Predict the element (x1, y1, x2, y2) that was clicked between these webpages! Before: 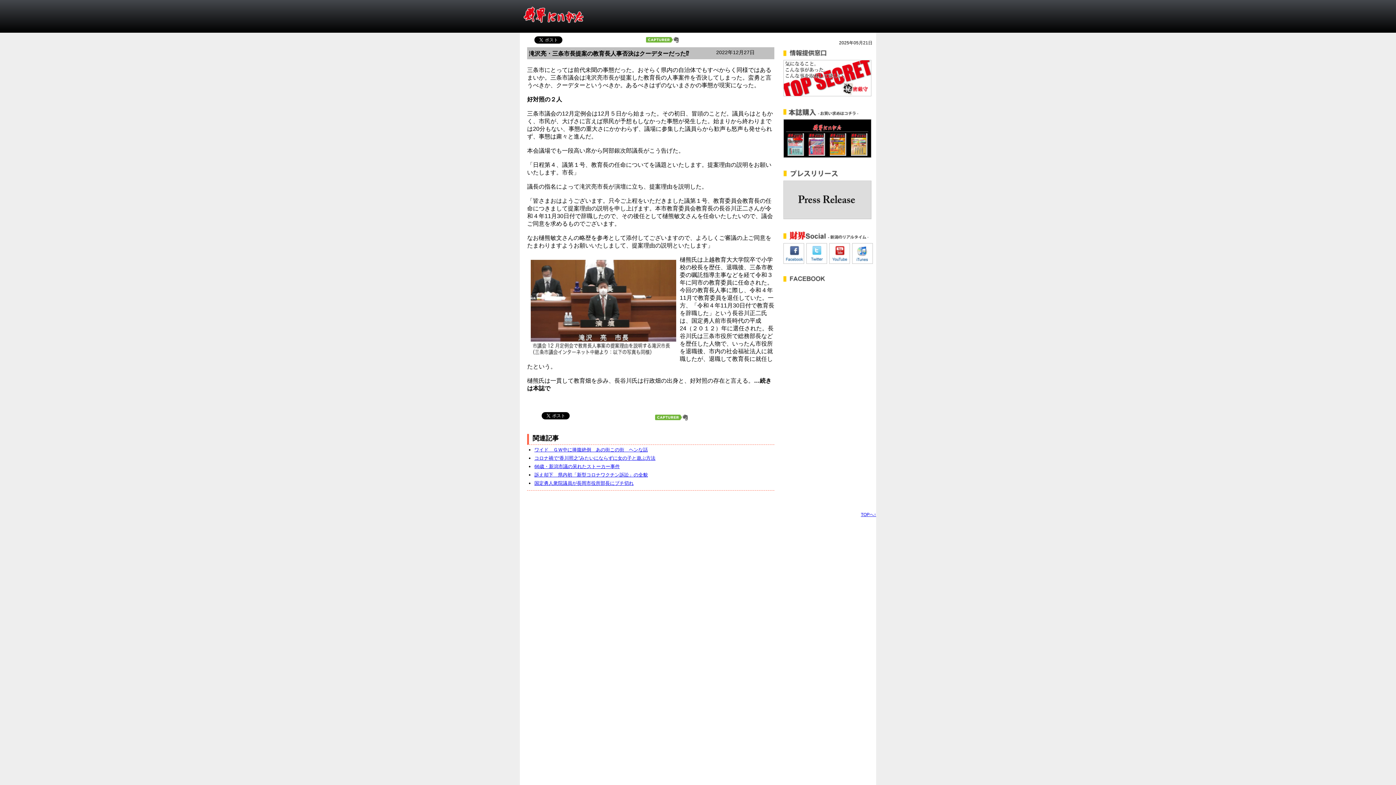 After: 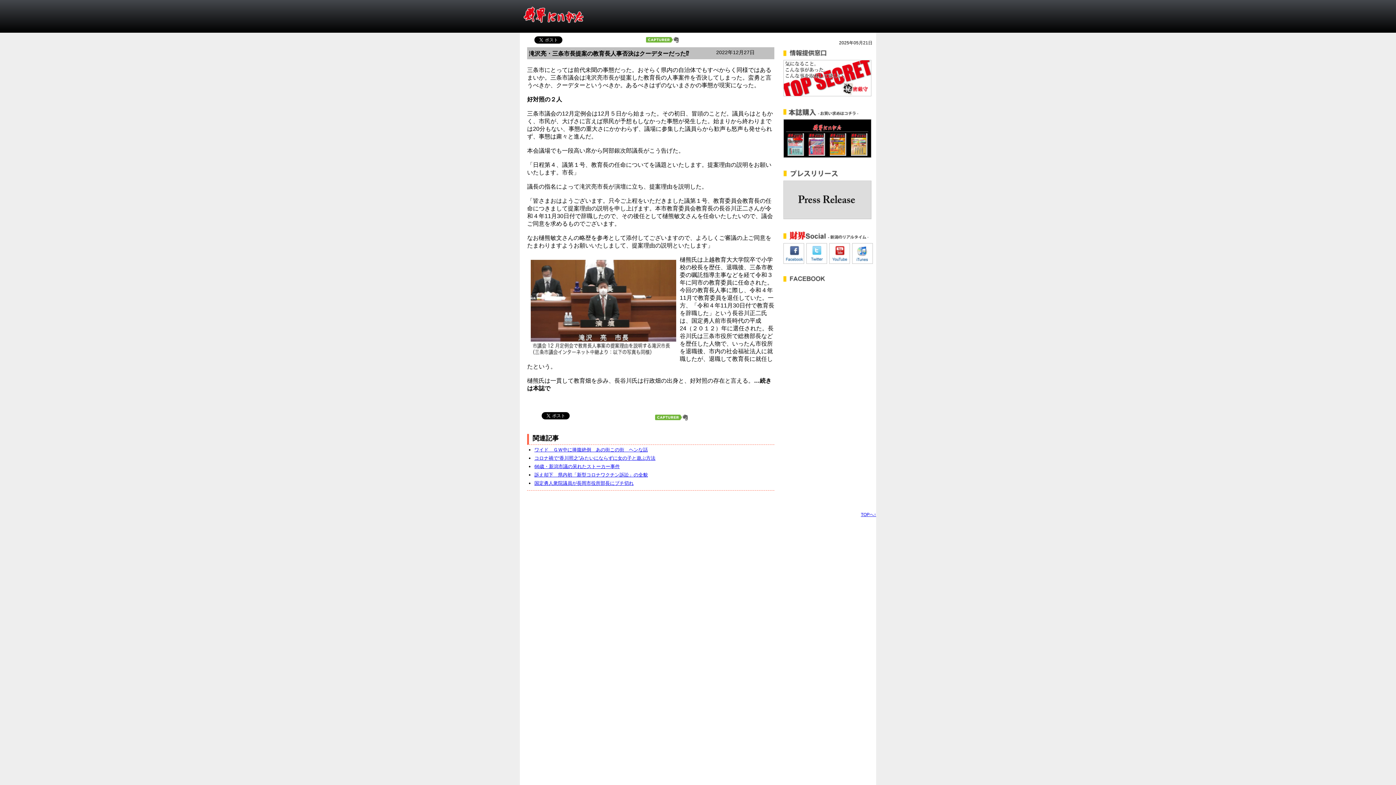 Action: bbox: (646, 38, 678, 44)